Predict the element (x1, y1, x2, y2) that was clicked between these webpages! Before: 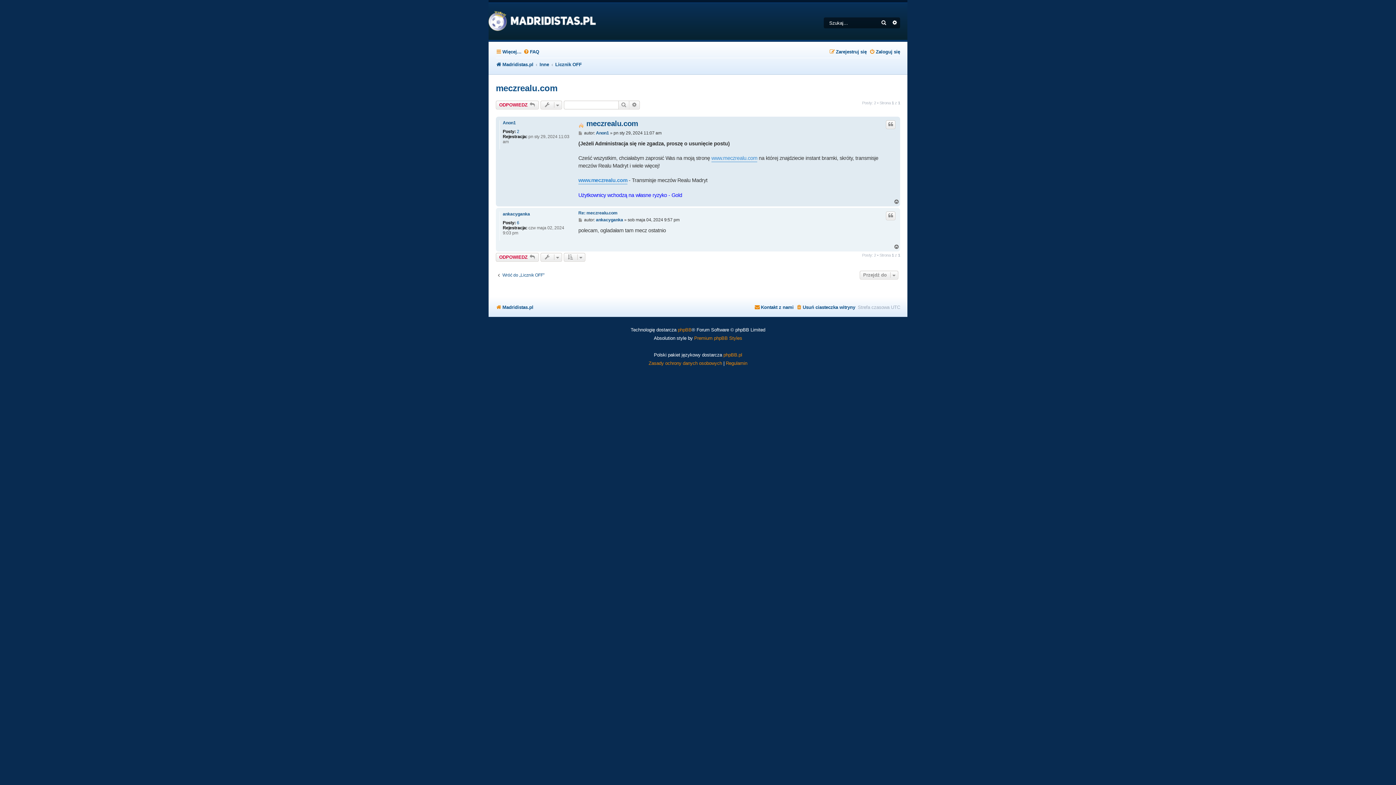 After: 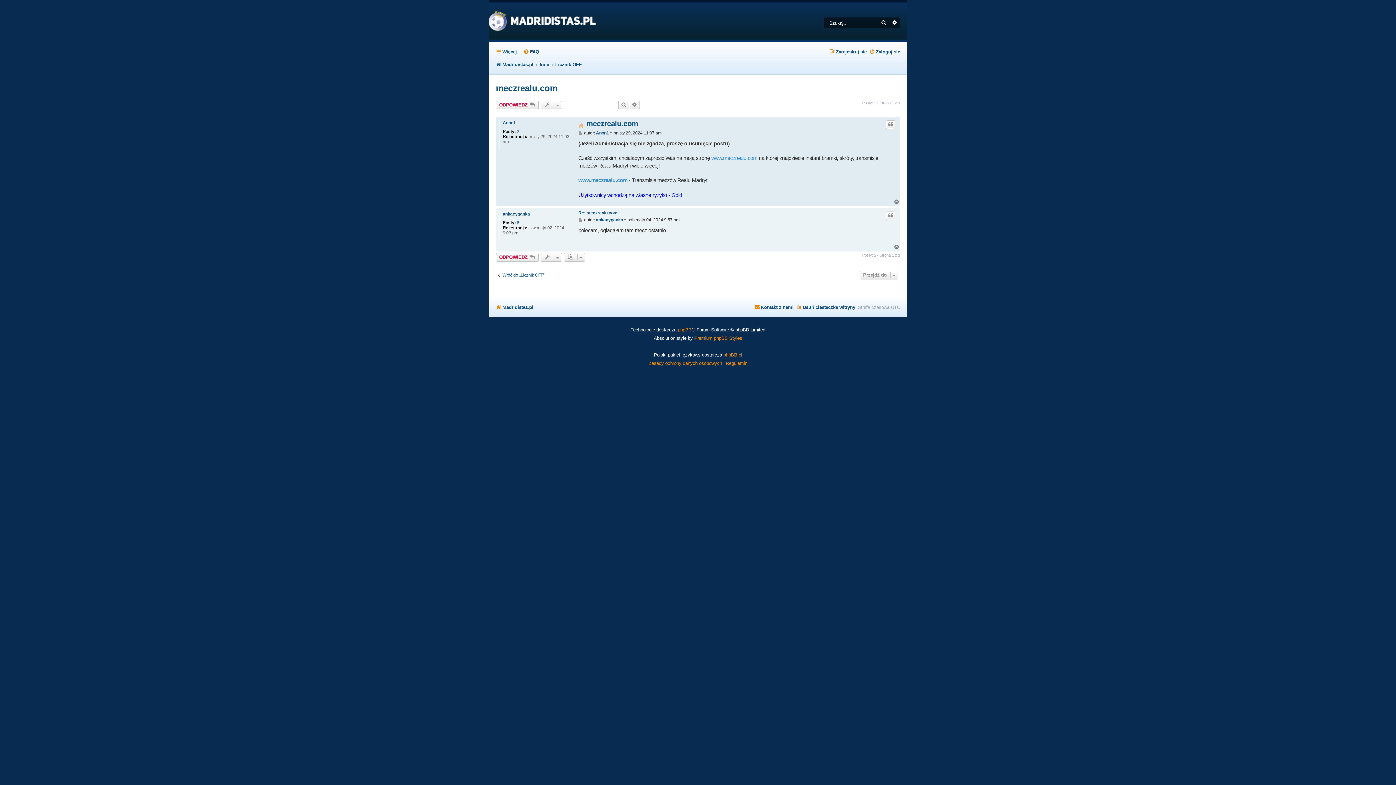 Action: bbox: (496, 83, 557, 93) label: meczrealu.com